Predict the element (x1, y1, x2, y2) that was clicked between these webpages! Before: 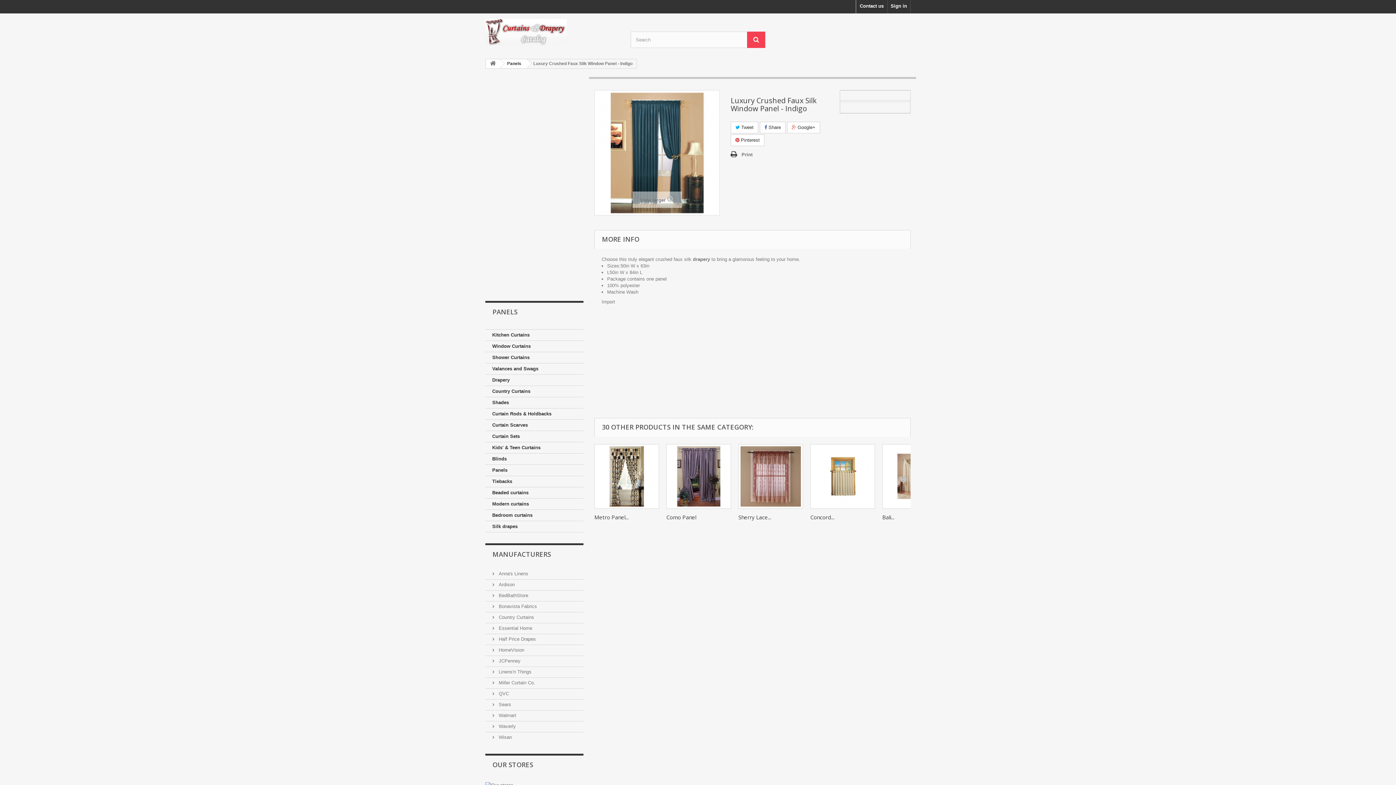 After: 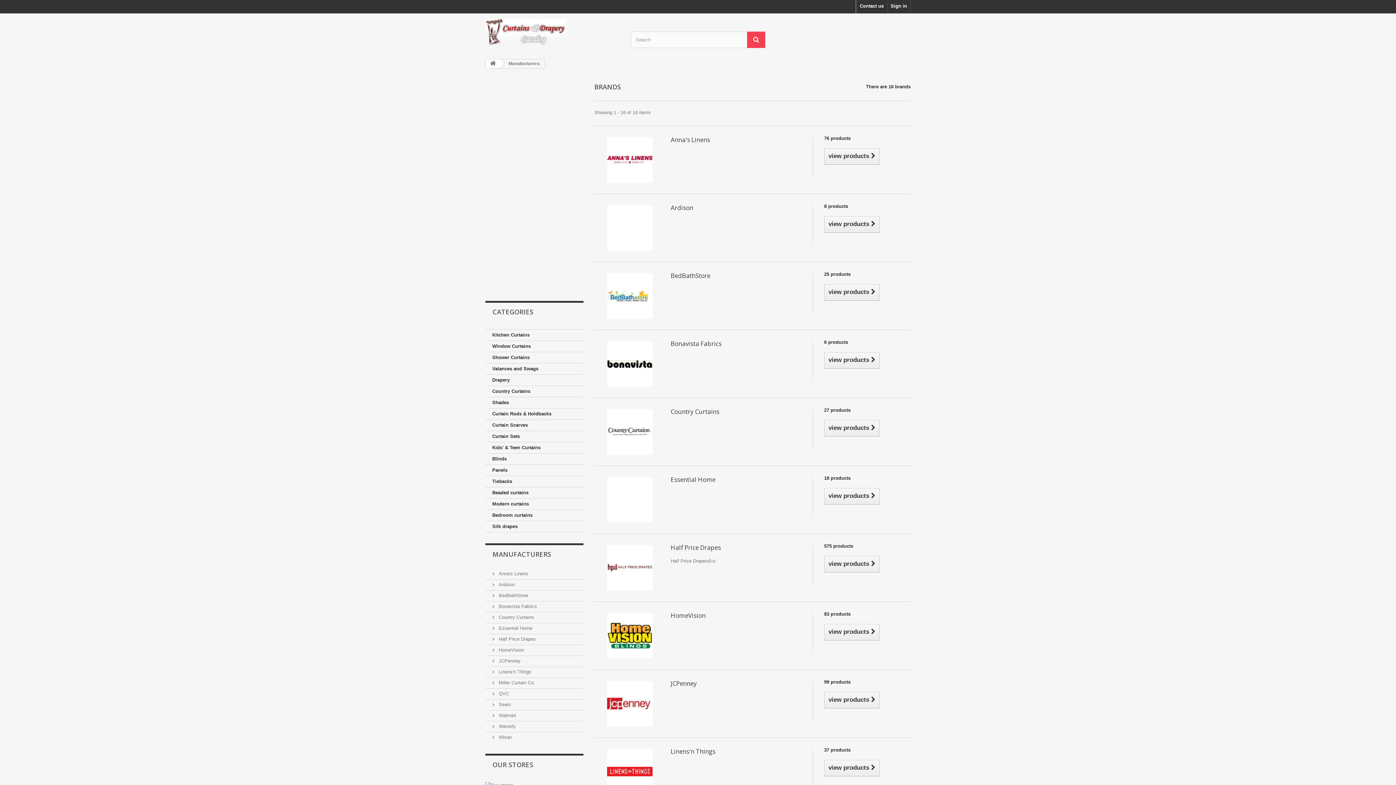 Action: label: MANUFACTURERS bbox: (492, 550, 551, 558)